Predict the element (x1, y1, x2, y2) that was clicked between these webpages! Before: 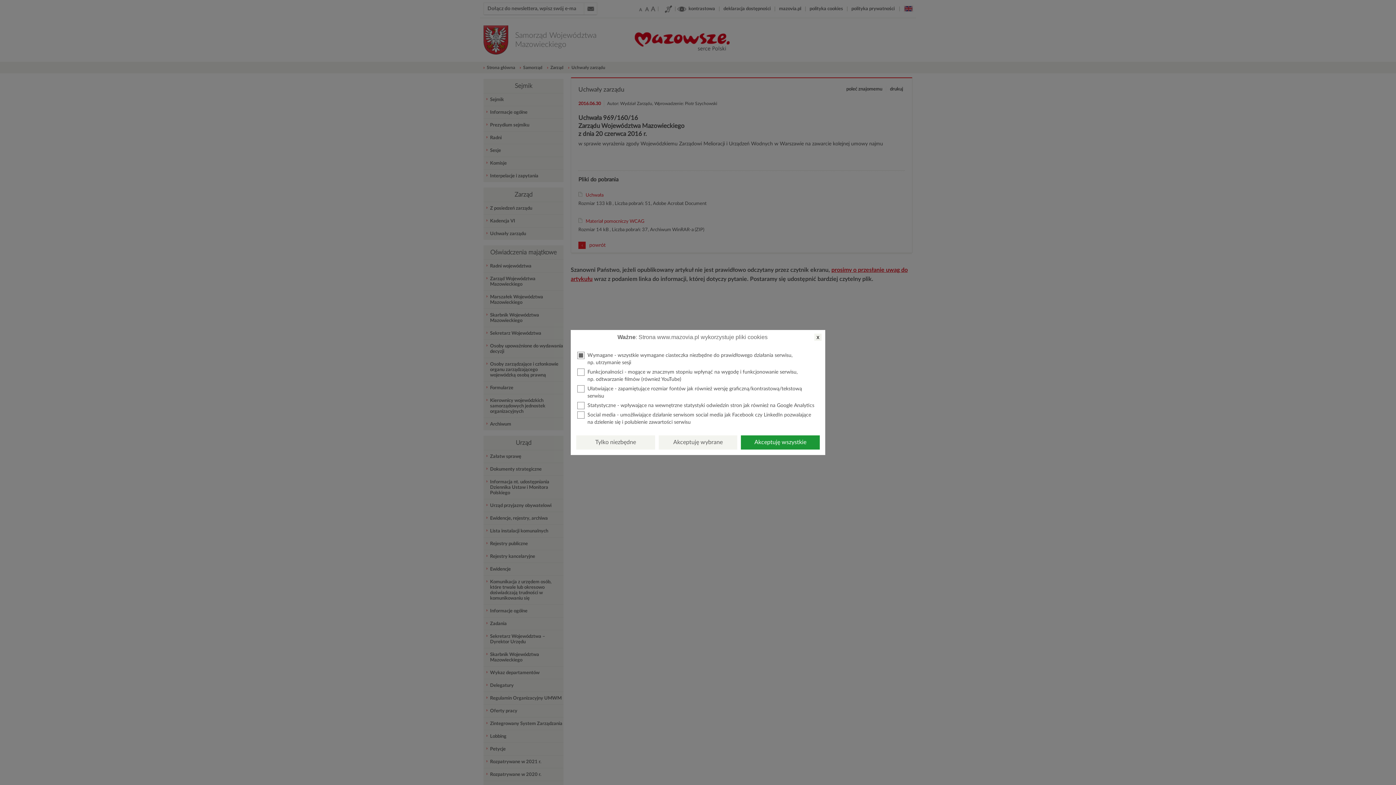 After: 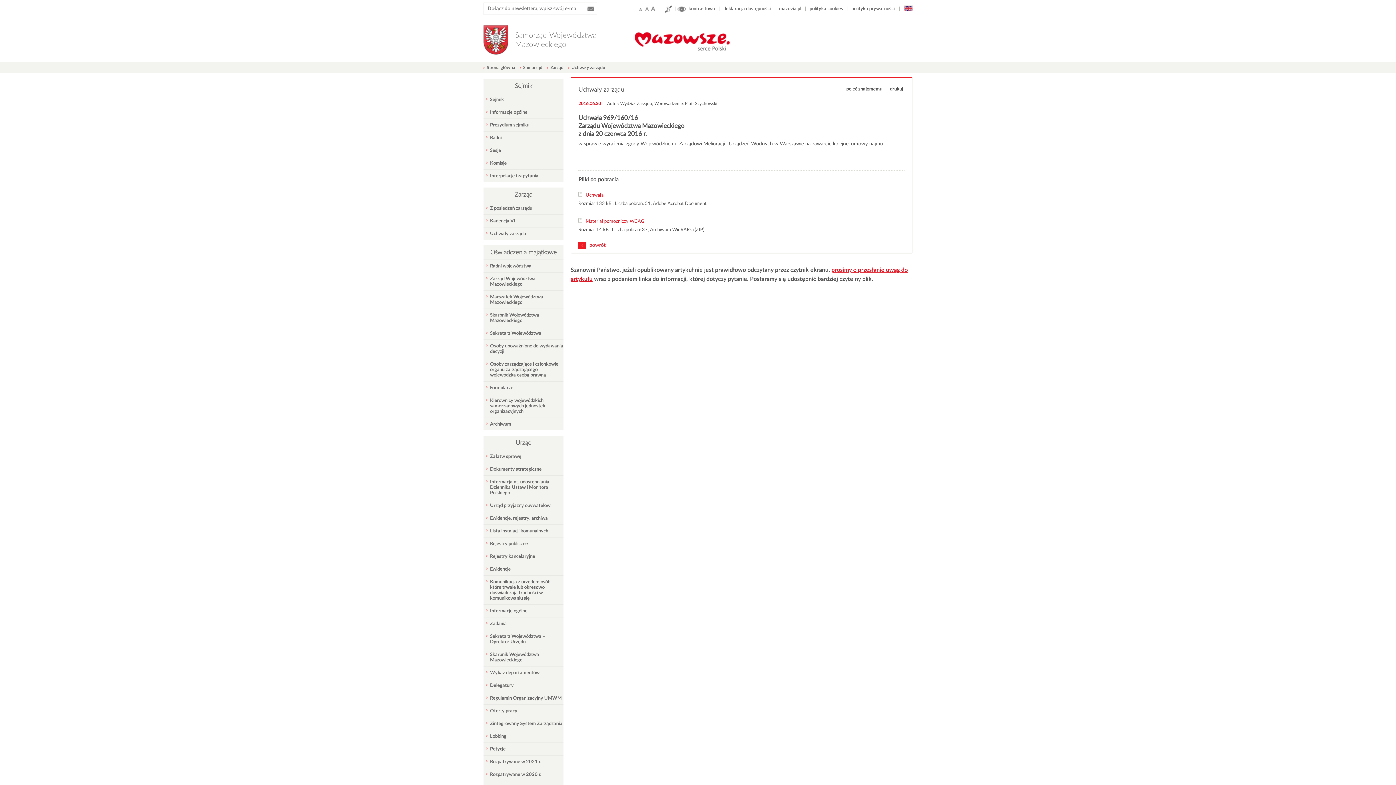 Action: label: x bbox: (814, 333, 821, 341)